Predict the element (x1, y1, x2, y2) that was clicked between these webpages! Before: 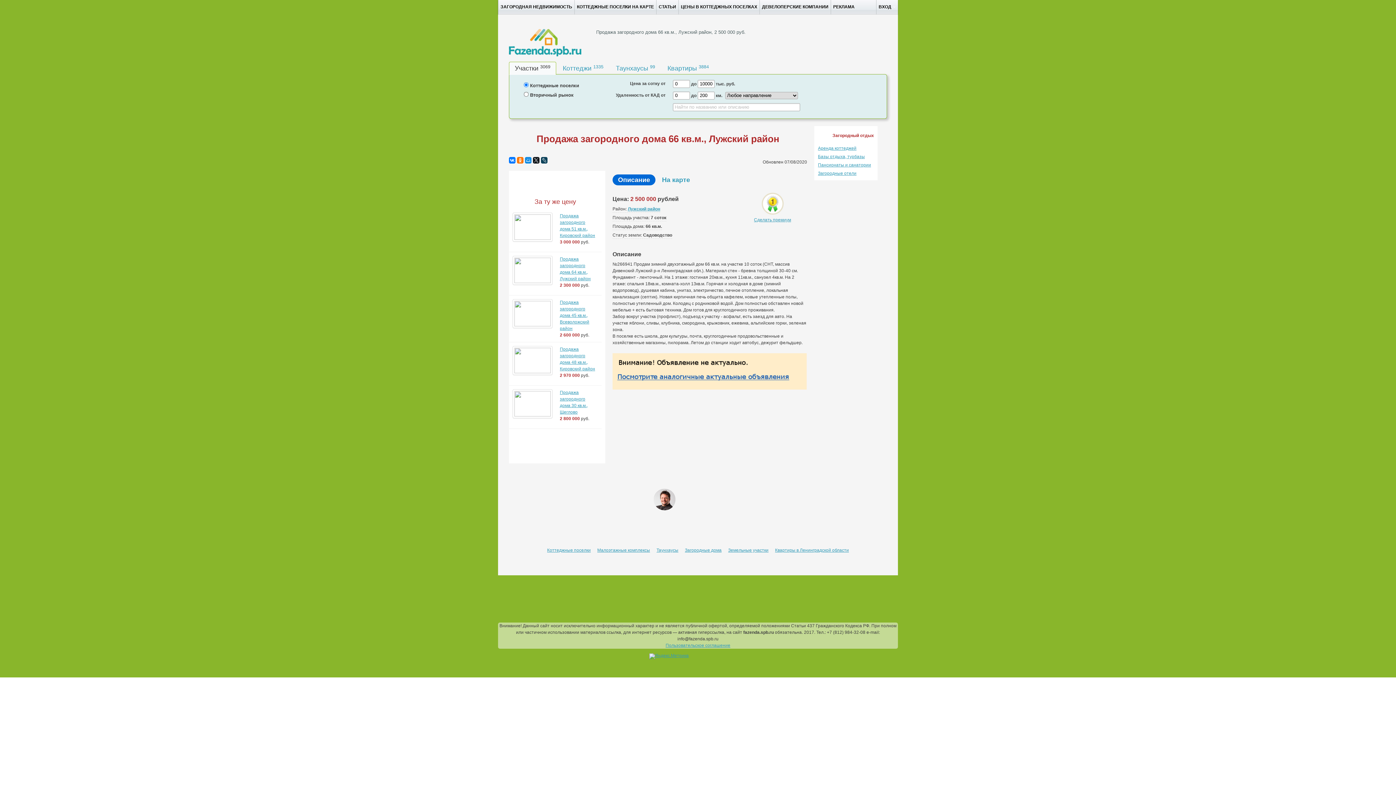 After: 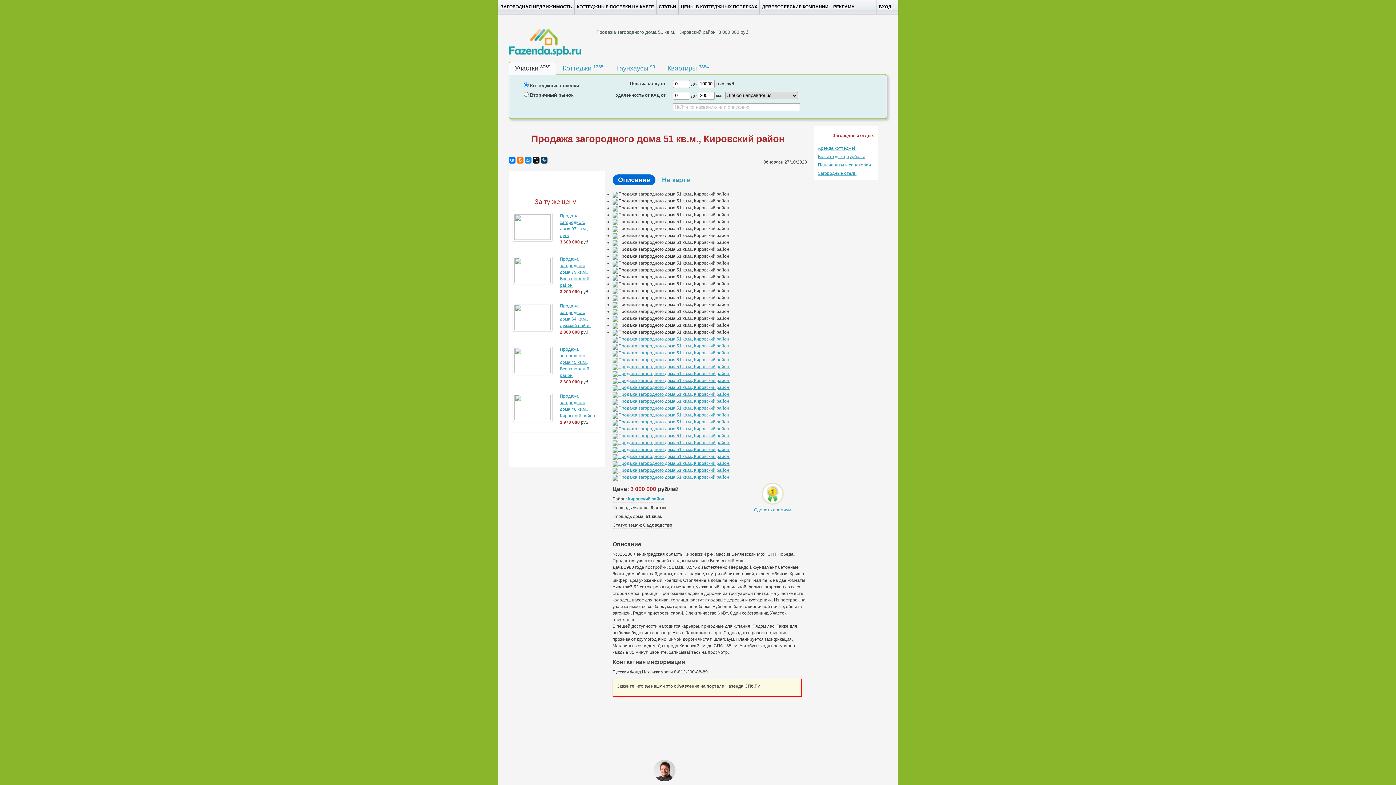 Action: bbox: (512, 212, 552, 241)